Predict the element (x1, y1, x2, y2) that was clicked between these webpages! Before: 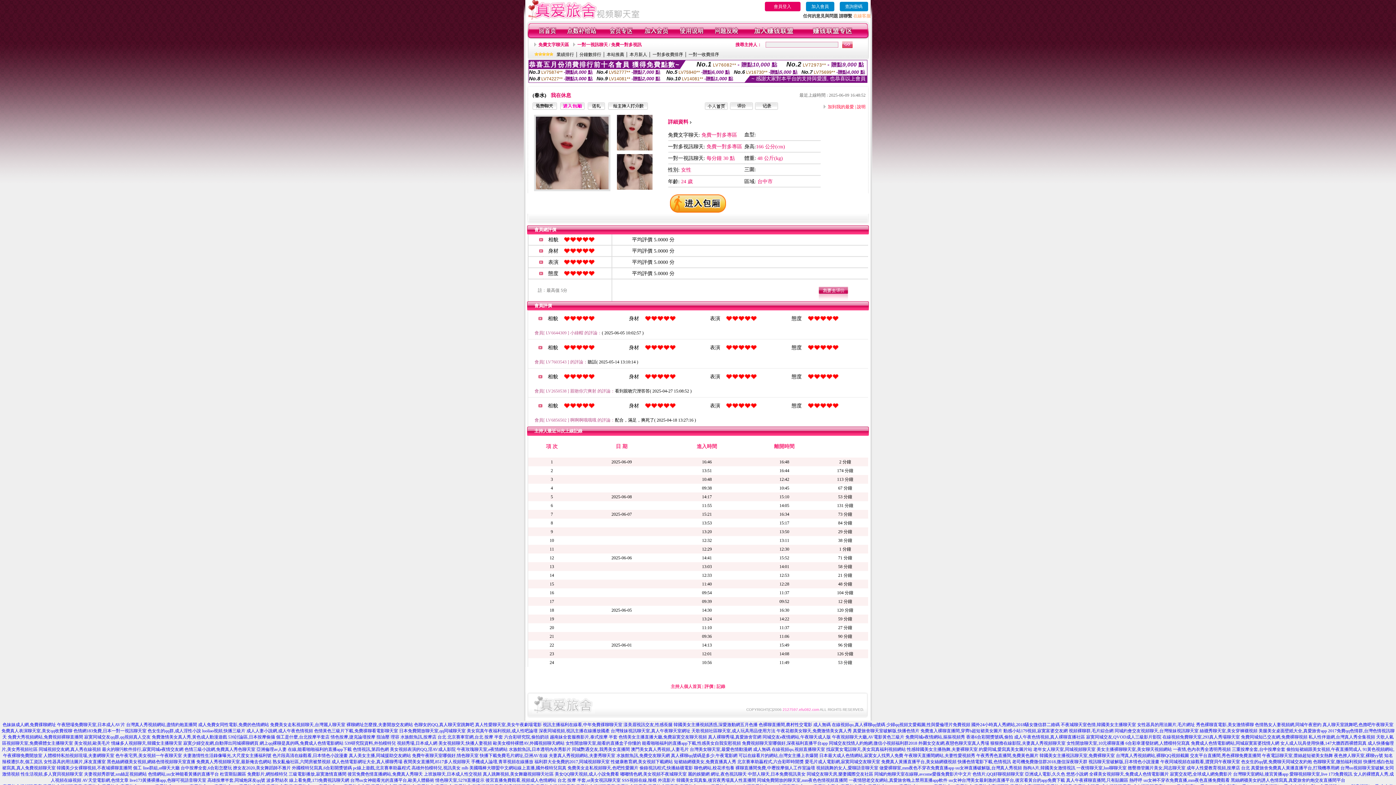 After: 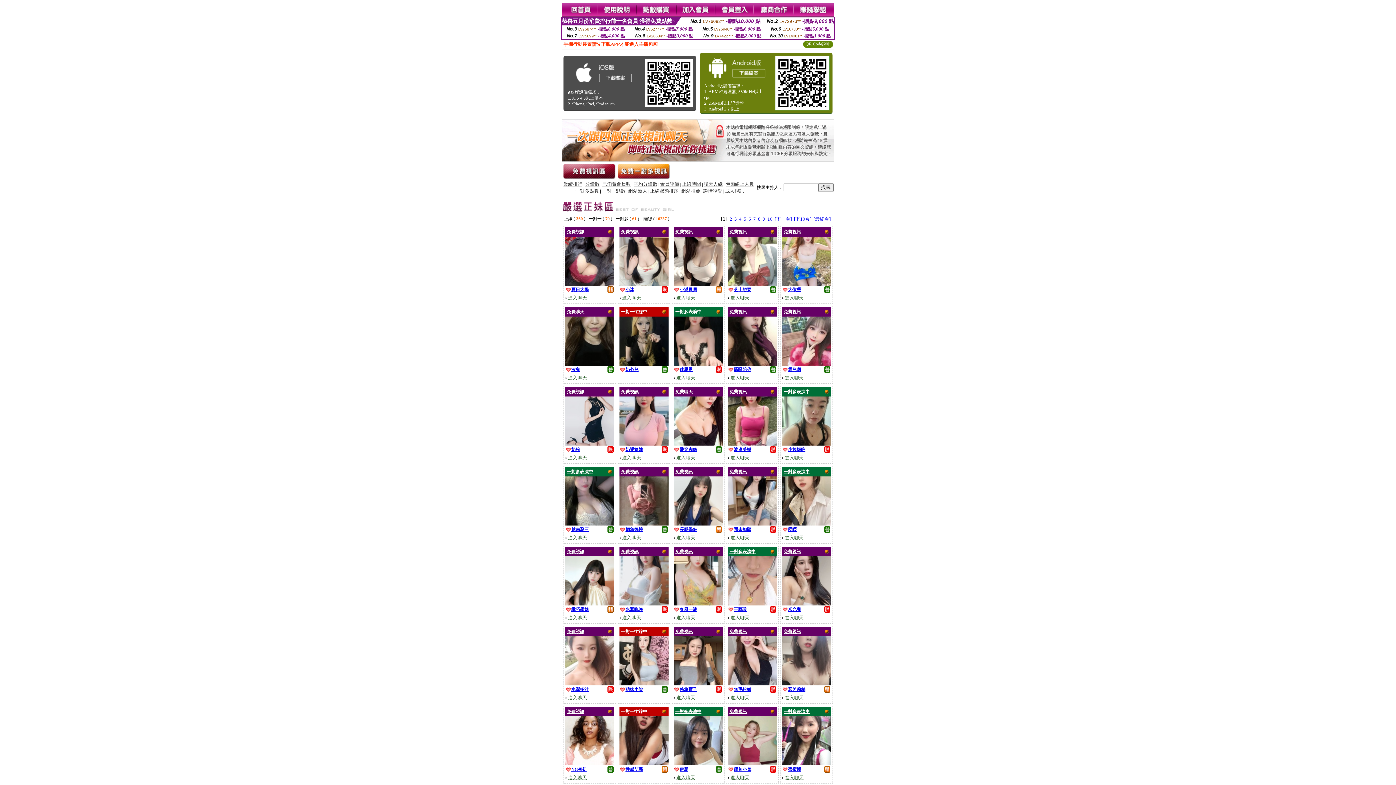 Action: bbox: (1137, 722, 1195, 727) label: 女性器具的用法圖片,毛片網址